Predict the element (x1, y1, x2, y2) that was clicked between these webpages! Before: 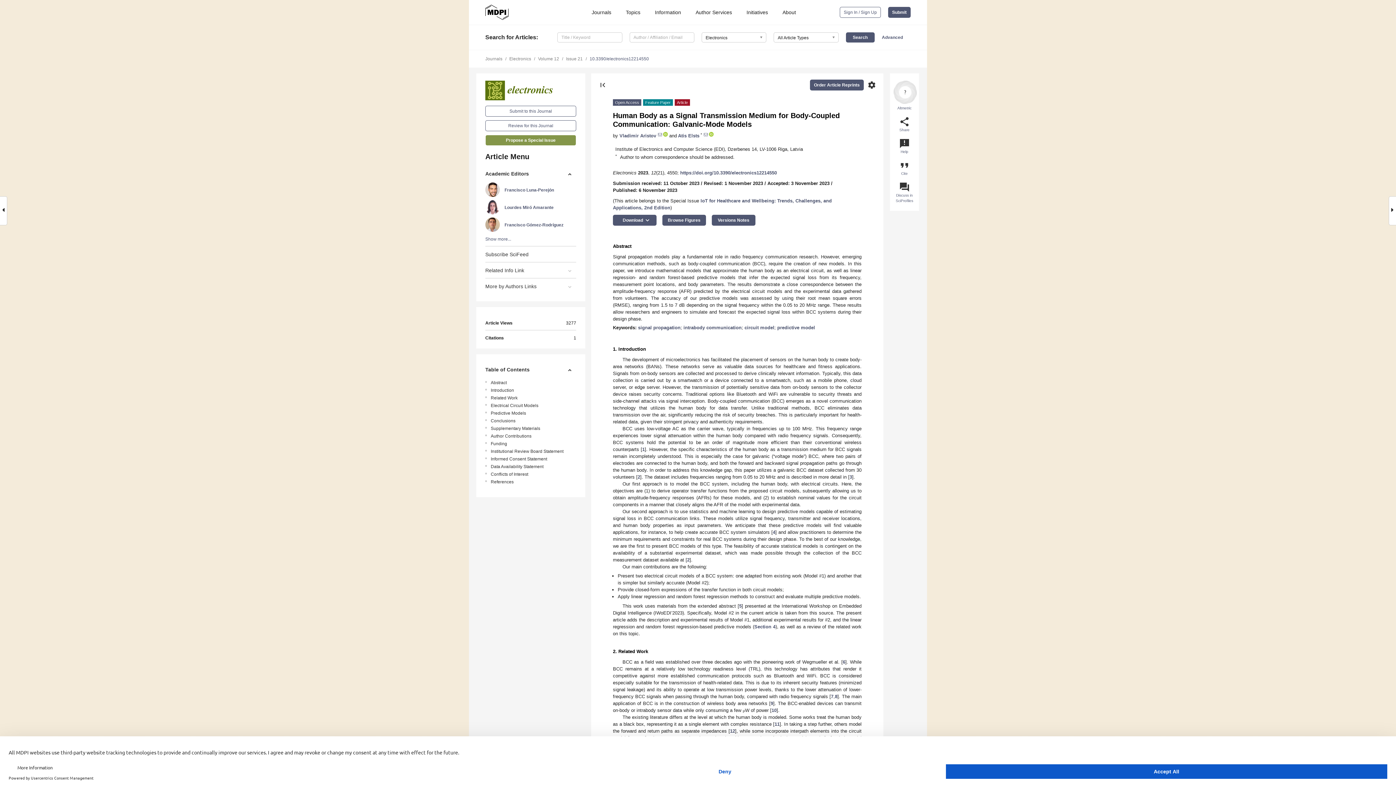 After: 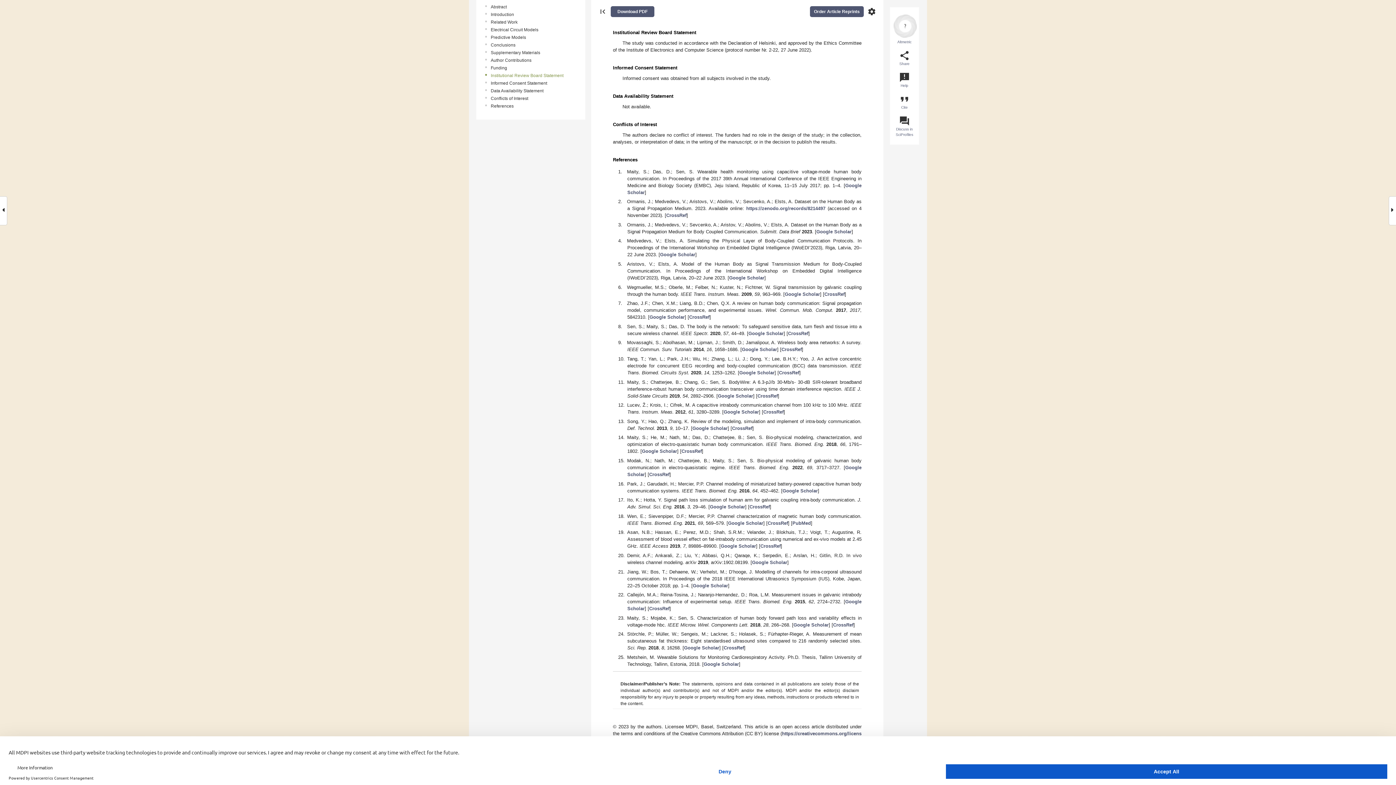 Action: label: Institutional Review Board Statement bbox: (490, 448, 578, 454)